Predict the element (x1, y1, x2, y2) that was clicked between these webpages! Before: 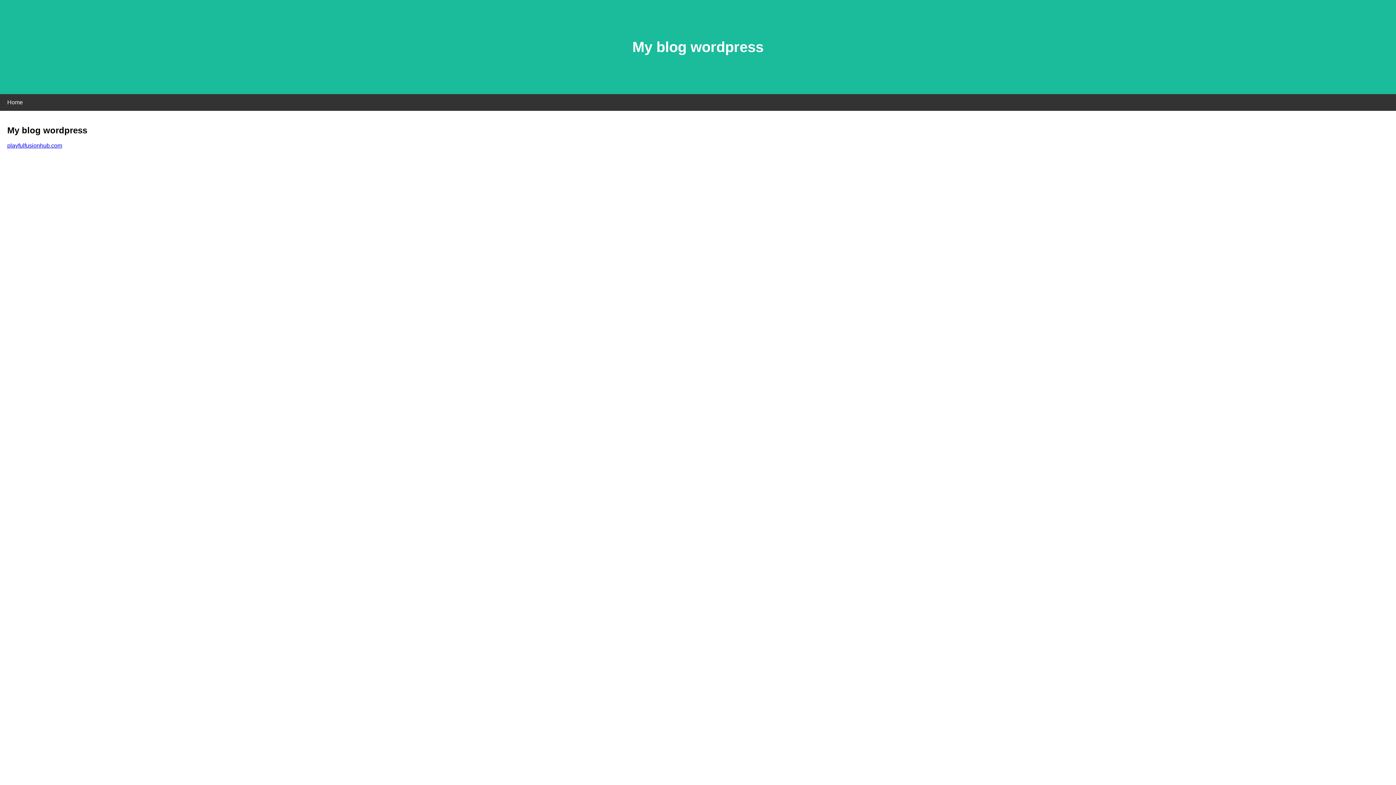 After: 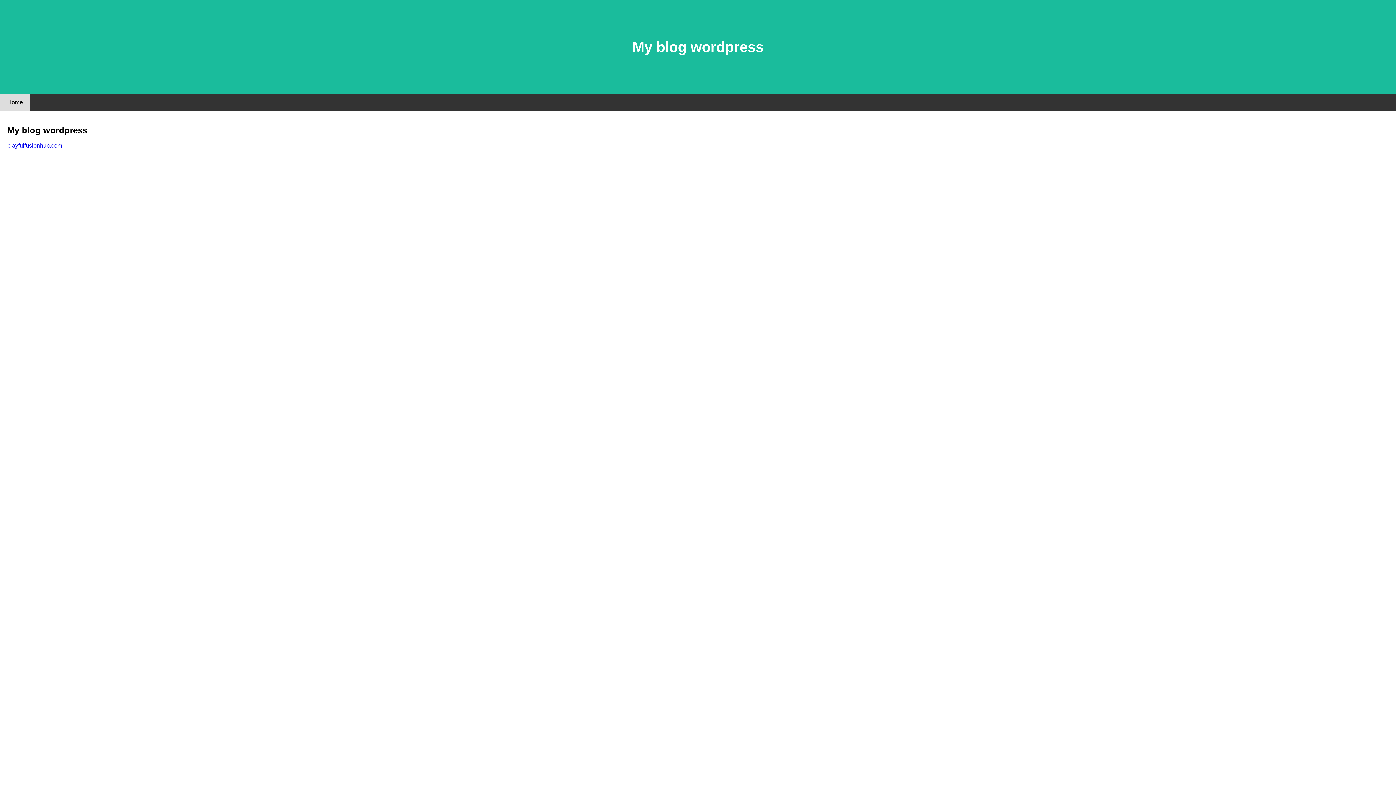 Action: bbox: (0, 94, 30, 110) label: Home